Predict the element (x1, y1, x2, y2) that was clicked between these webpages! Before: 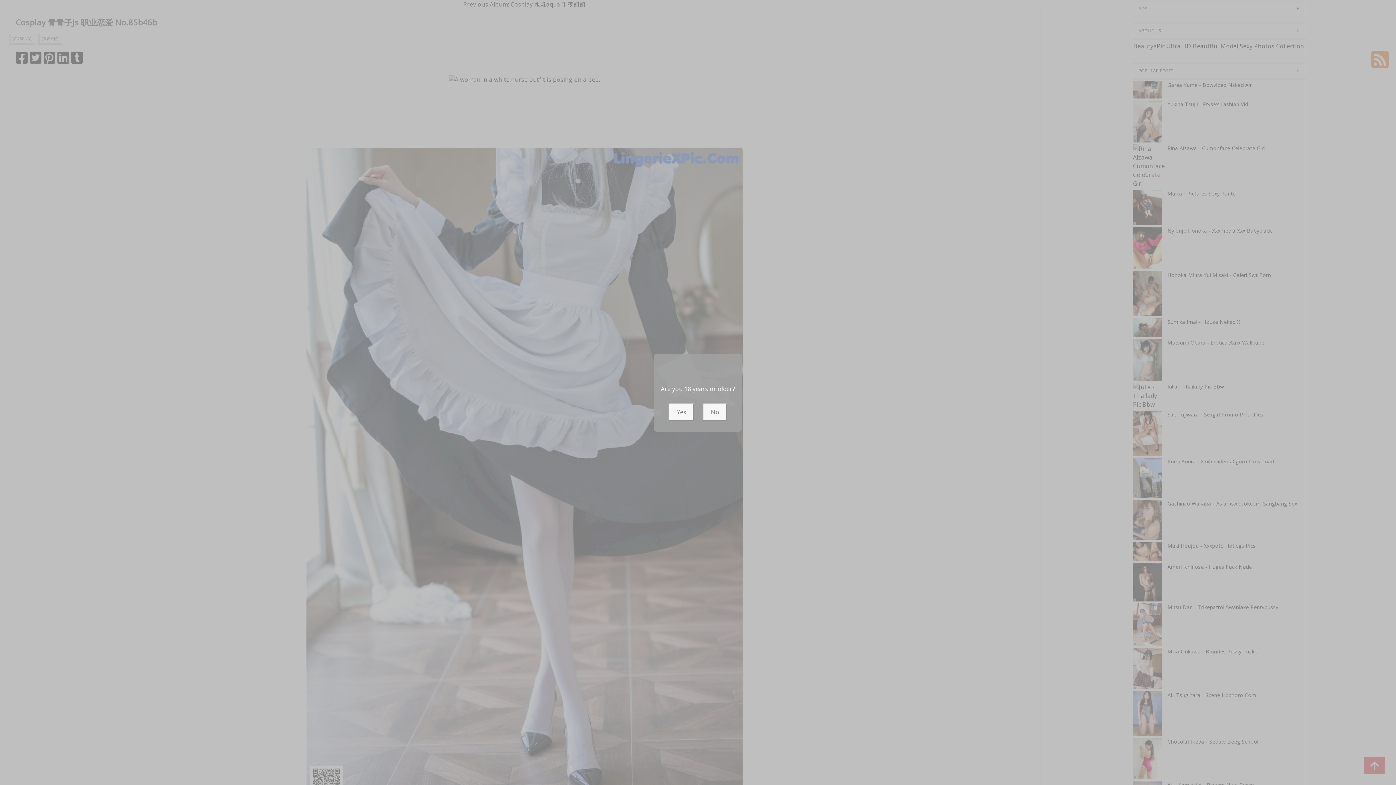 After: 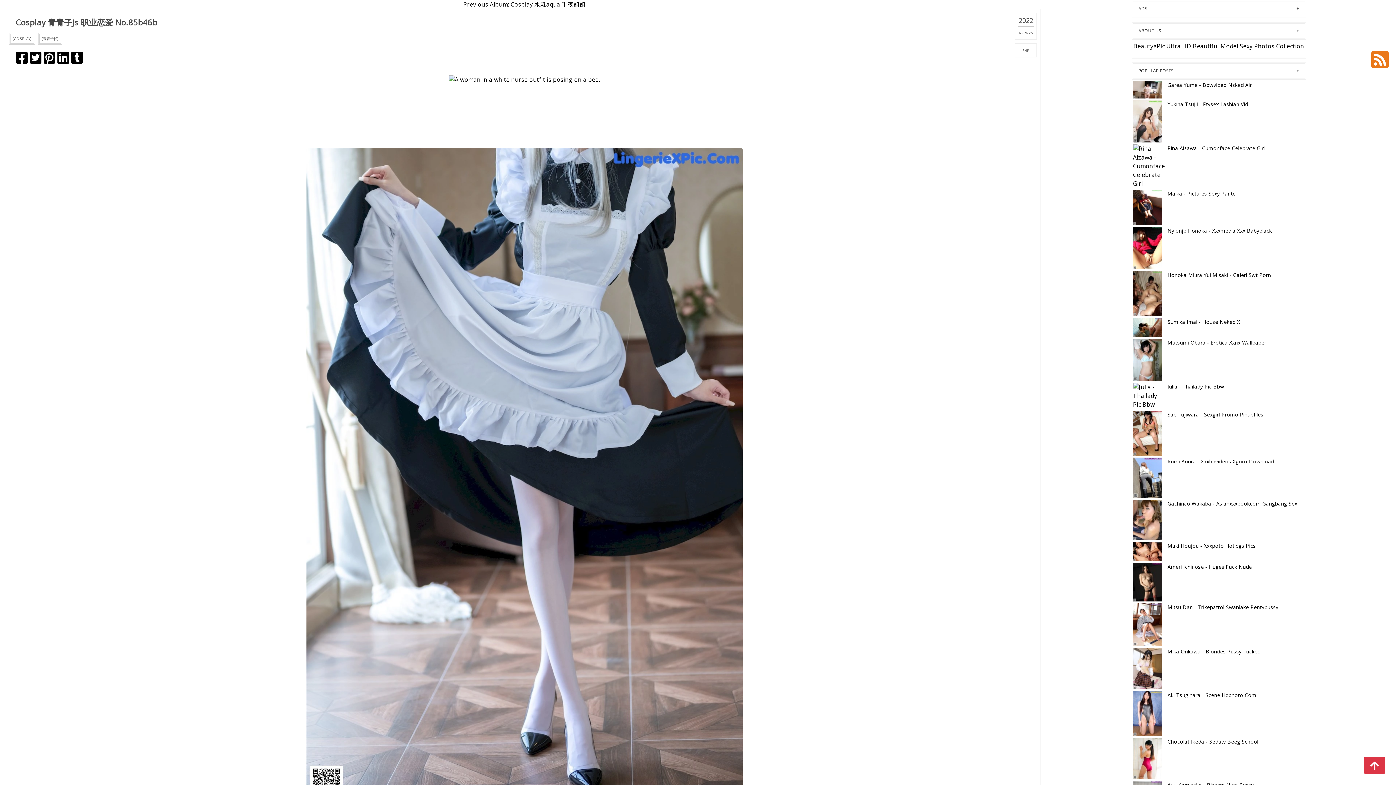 Action: label: Yes bbox: (668, 403, 694, 420)